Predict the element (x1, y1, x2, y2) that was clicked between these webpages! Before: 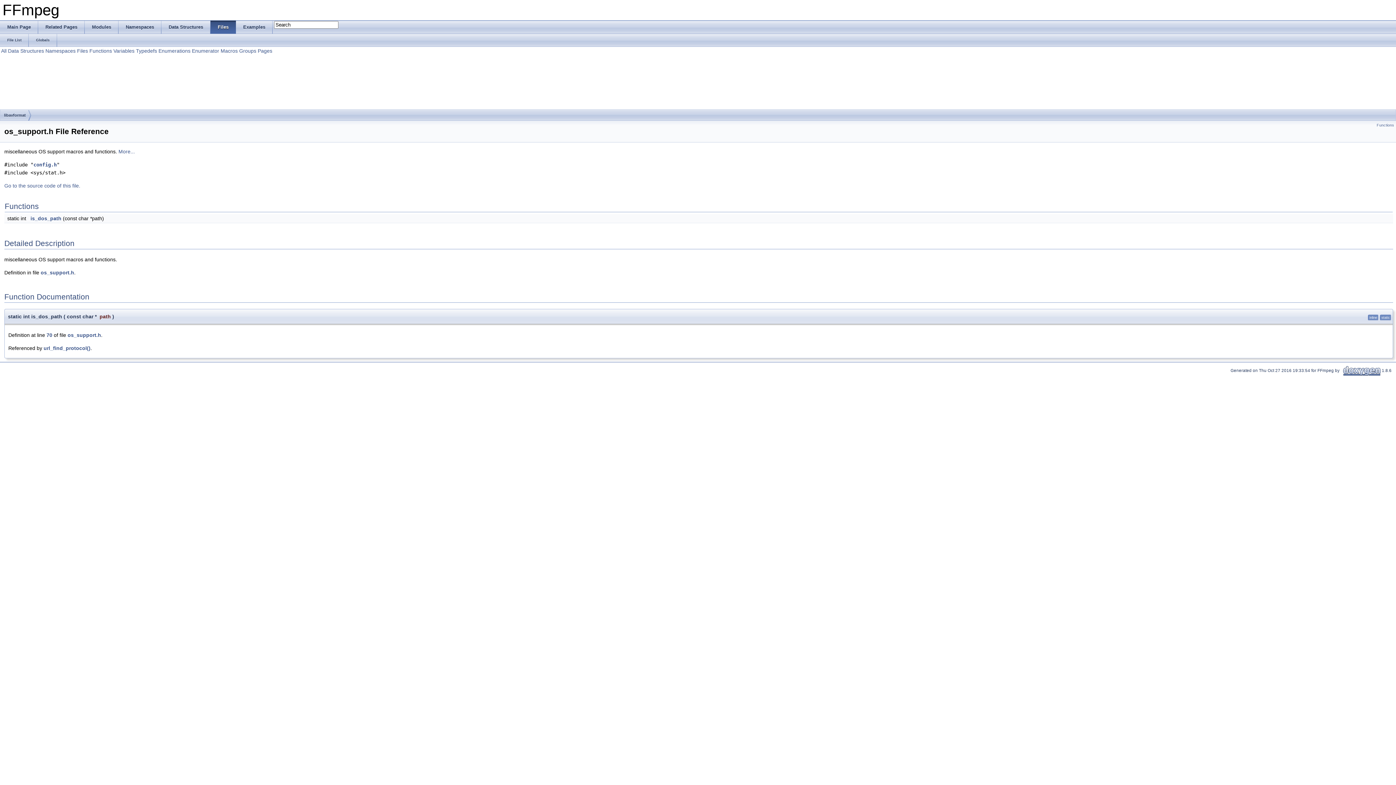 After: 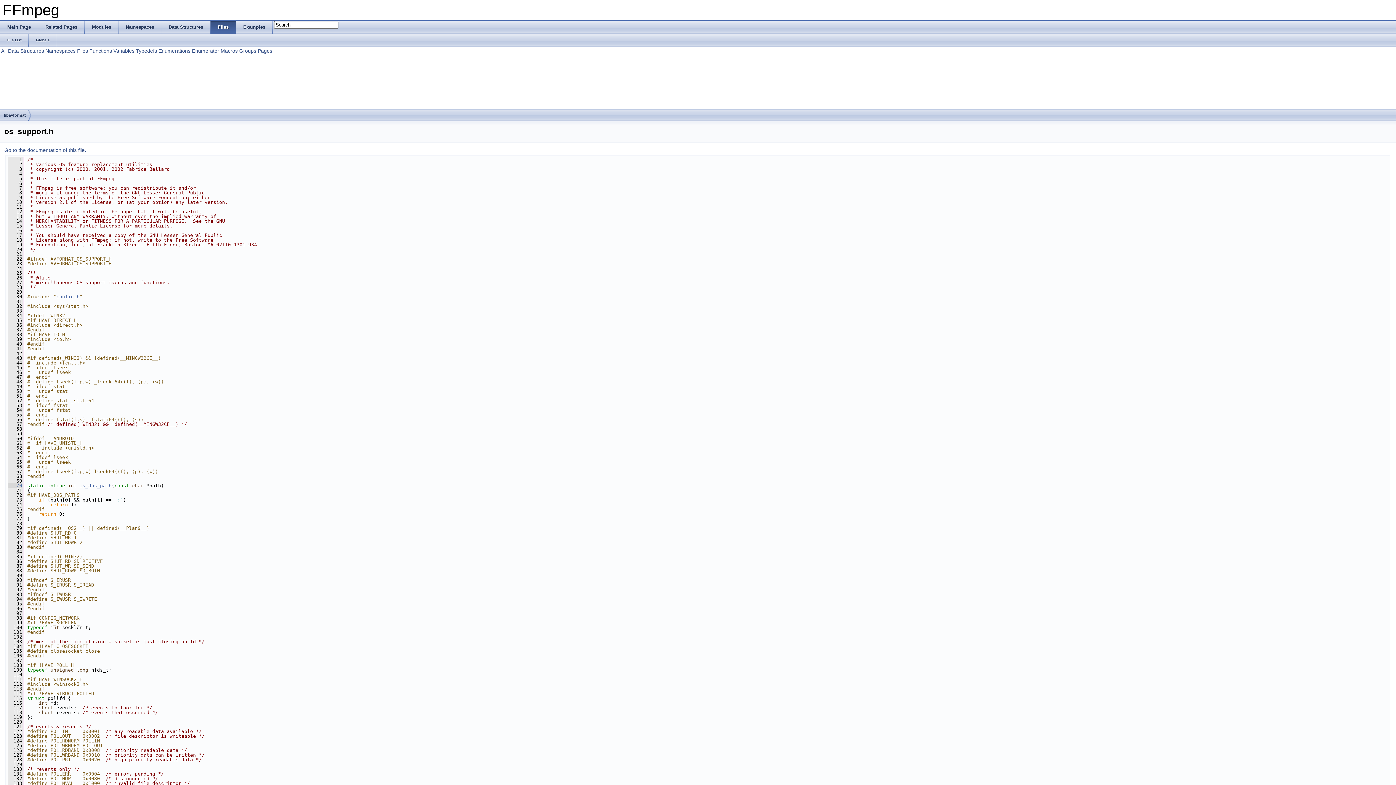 Action: bbox: (40, 269, 74, 275) label: os_support.h